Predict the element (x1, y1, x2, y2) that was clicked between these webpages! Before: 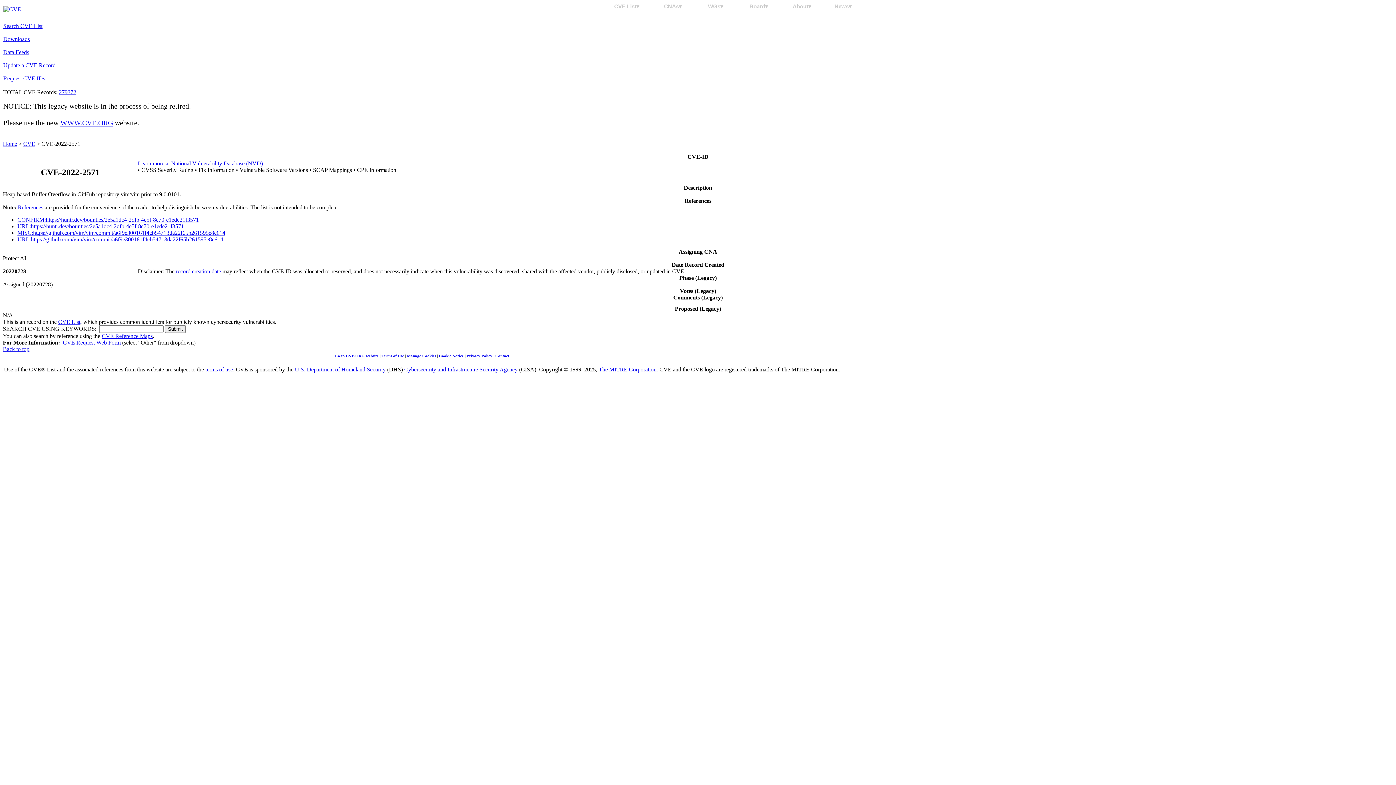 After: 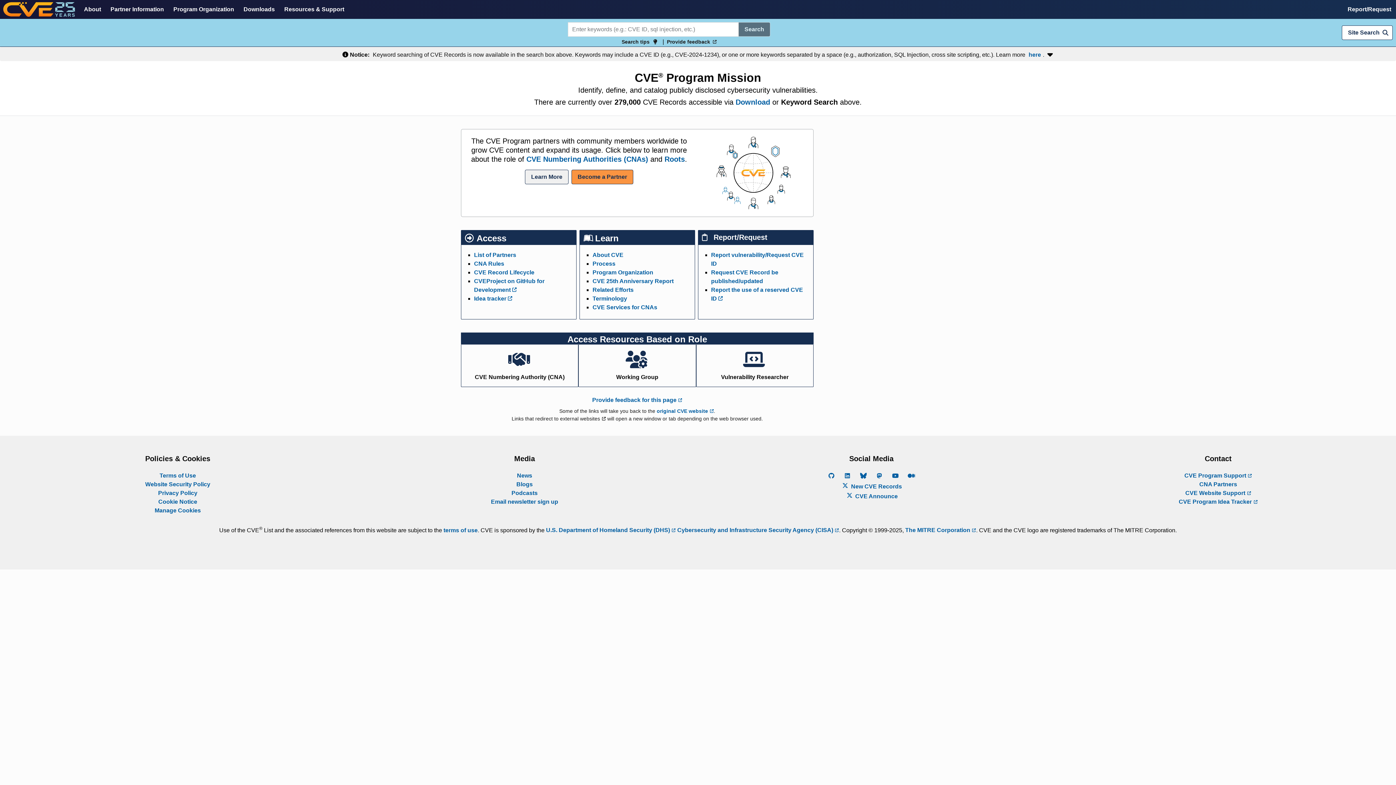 Action: label: Go to CVE.ORG website bbox: (334, 353, 378, 358)